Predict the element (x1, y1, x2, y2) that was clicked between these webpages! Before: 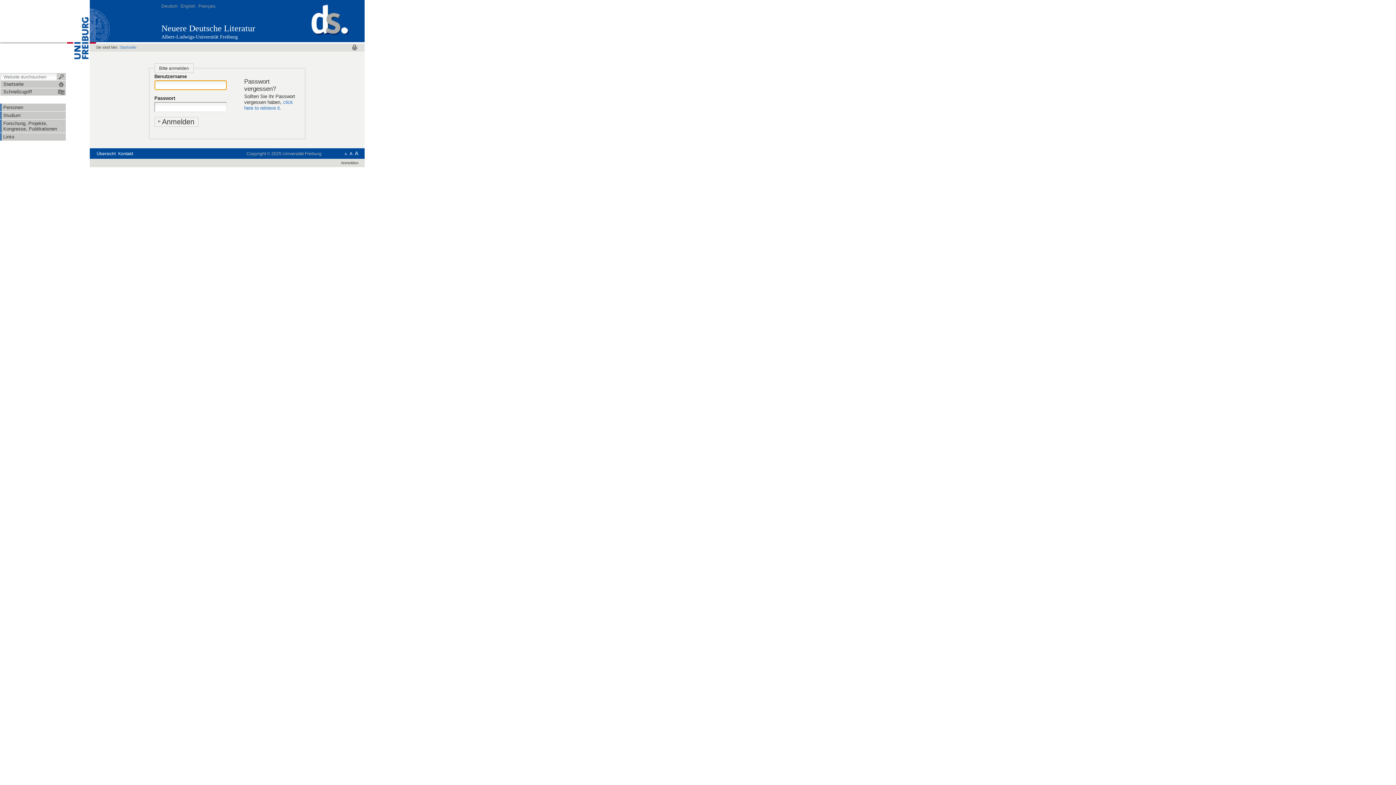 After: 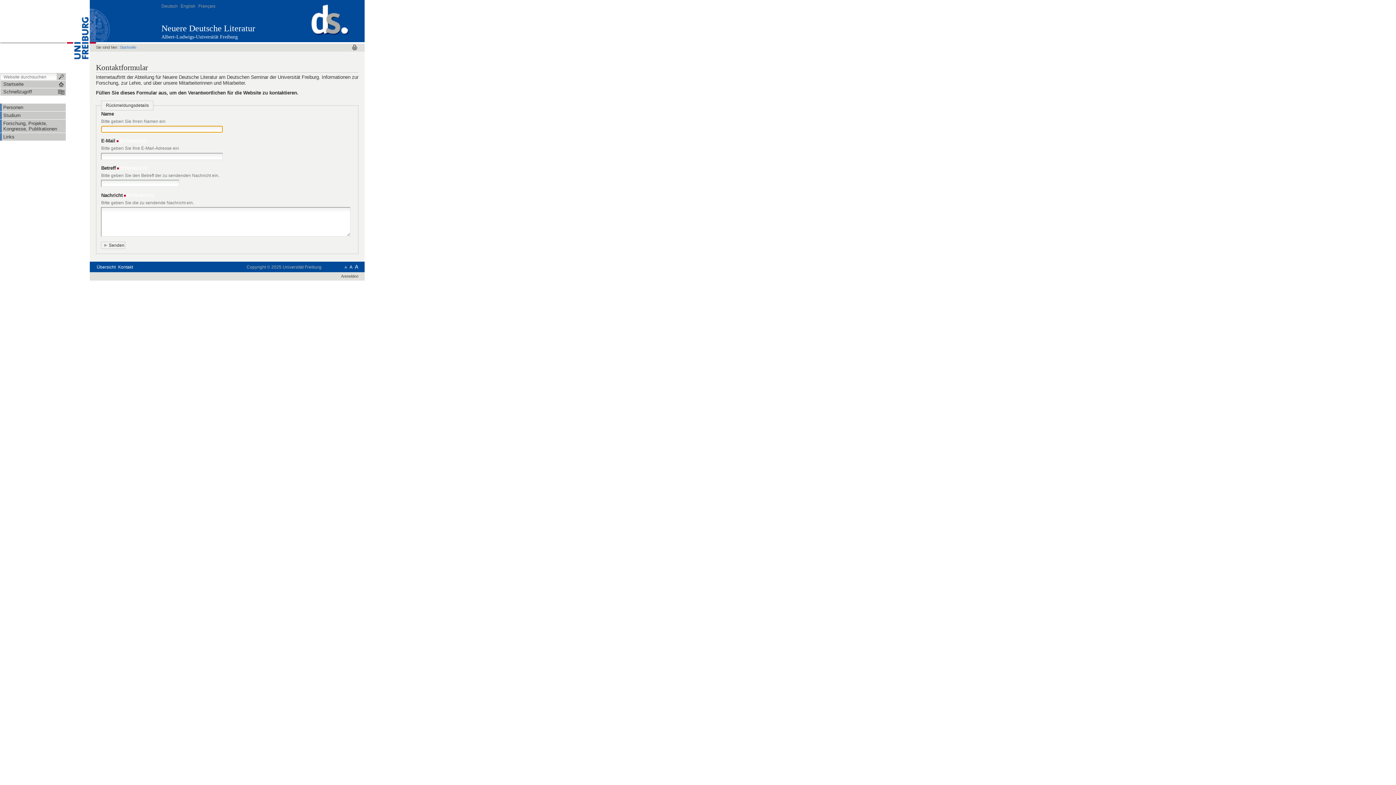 Action: bbox: (117, 150, 133, 157) label: Kontakt